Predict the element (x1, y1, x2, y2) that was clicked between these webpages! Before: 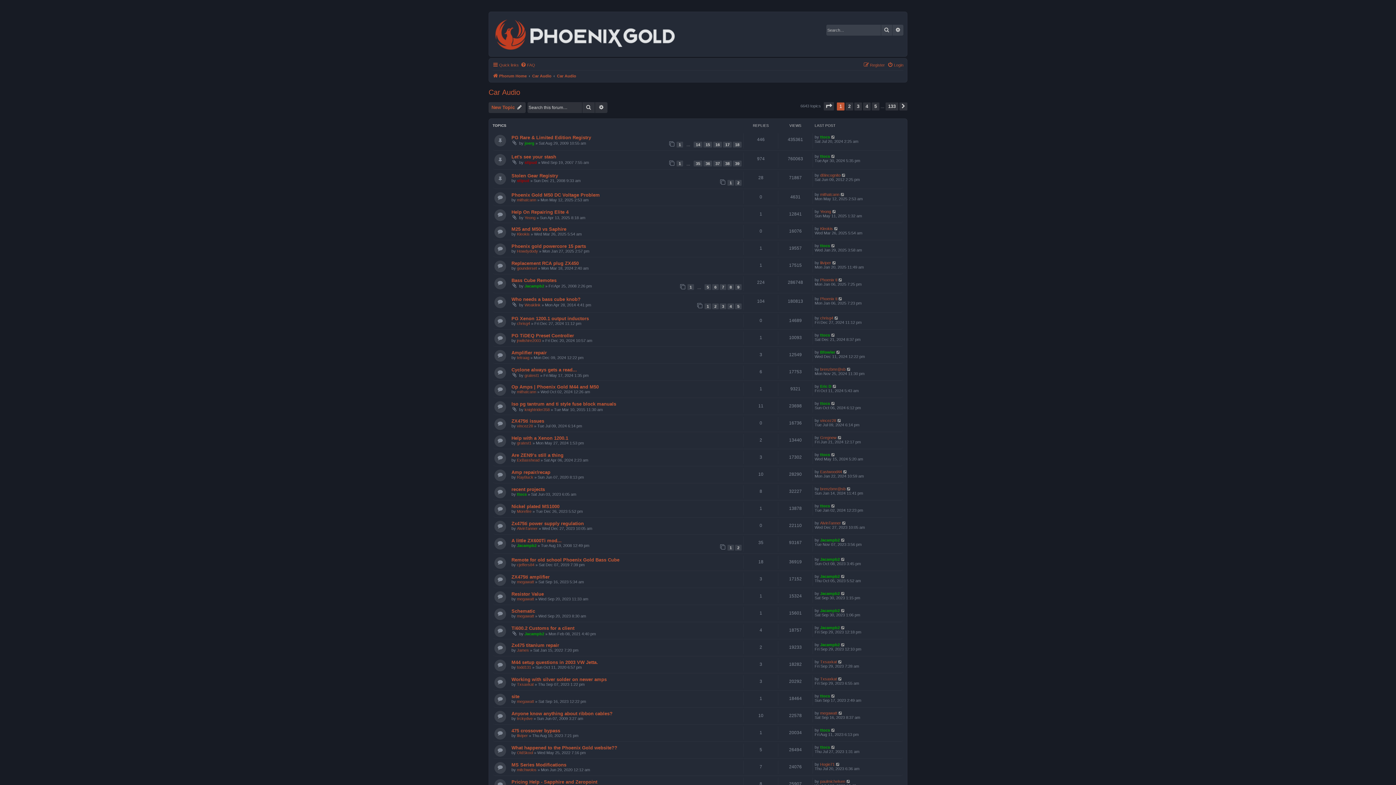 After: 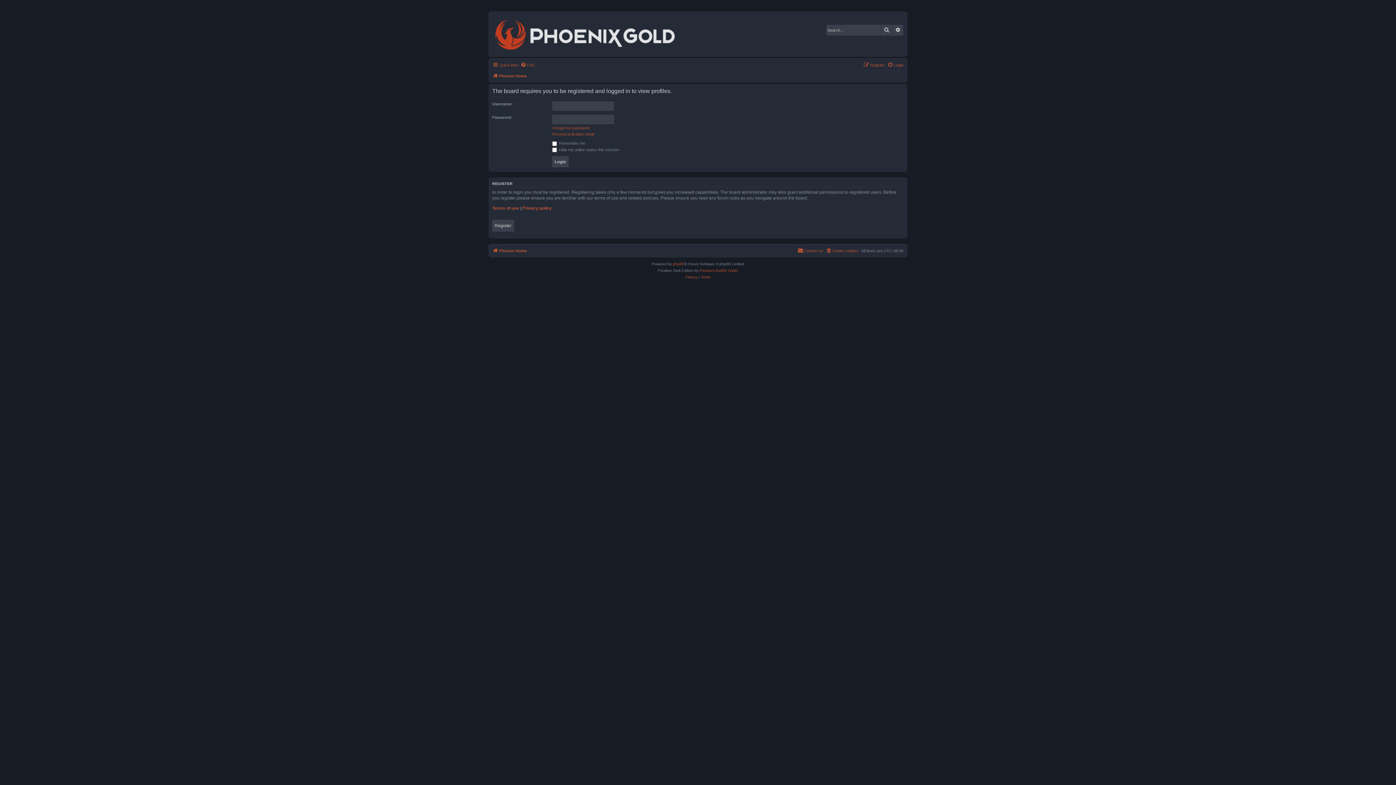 Action: bbox: (820, 625, 840, 630) label: Jacampb2